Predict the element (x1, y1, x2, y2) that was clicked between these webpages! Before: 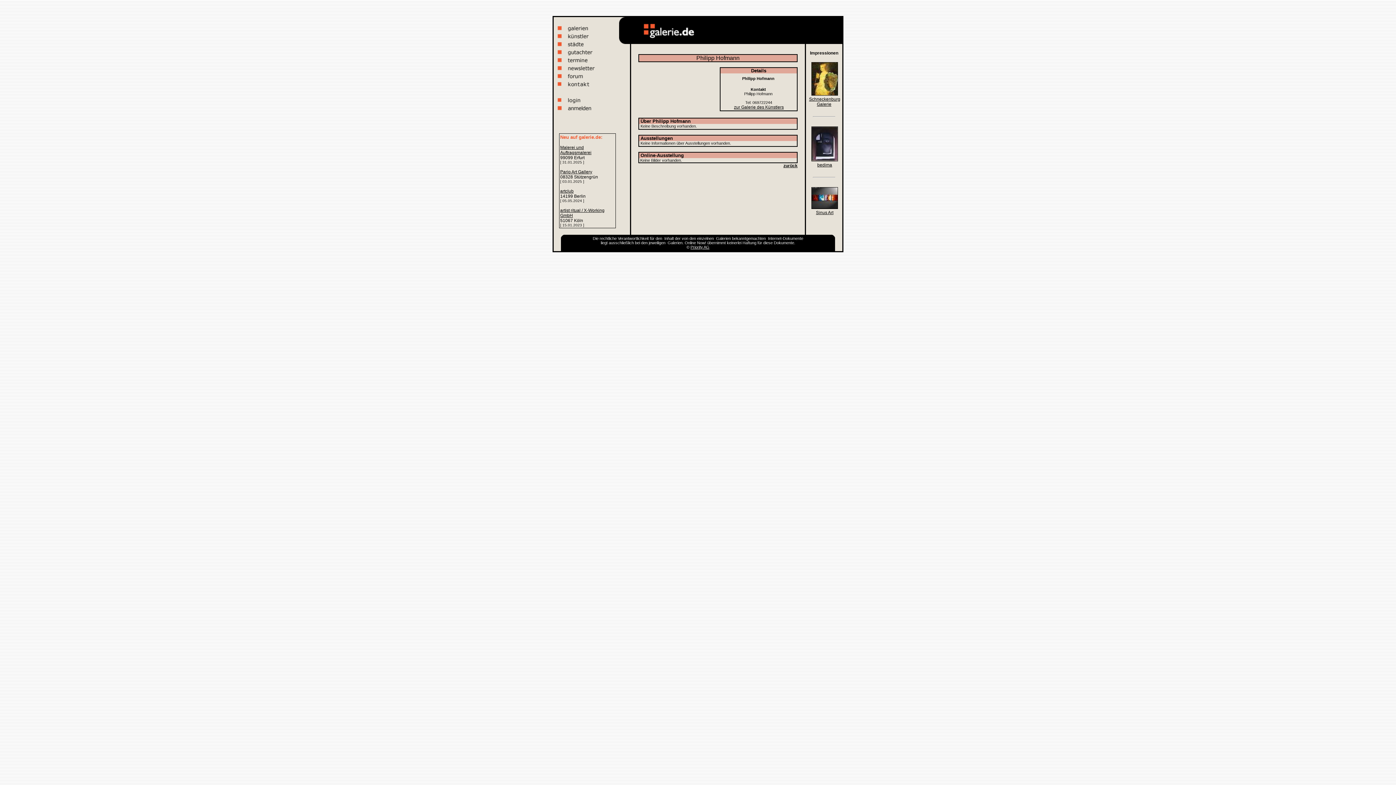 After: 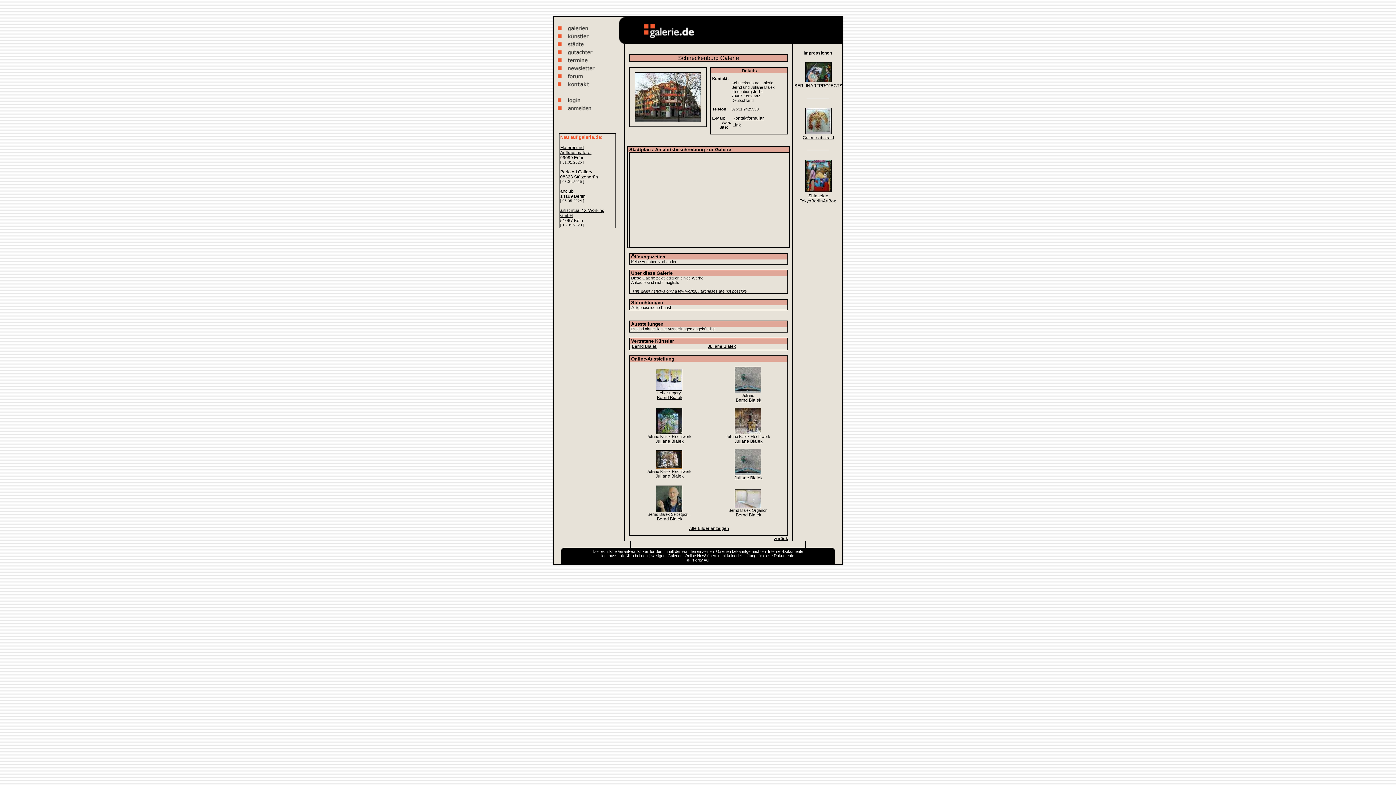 Action: bbox: (808, 96, 840, 106) label: Schneckenburg Galerie